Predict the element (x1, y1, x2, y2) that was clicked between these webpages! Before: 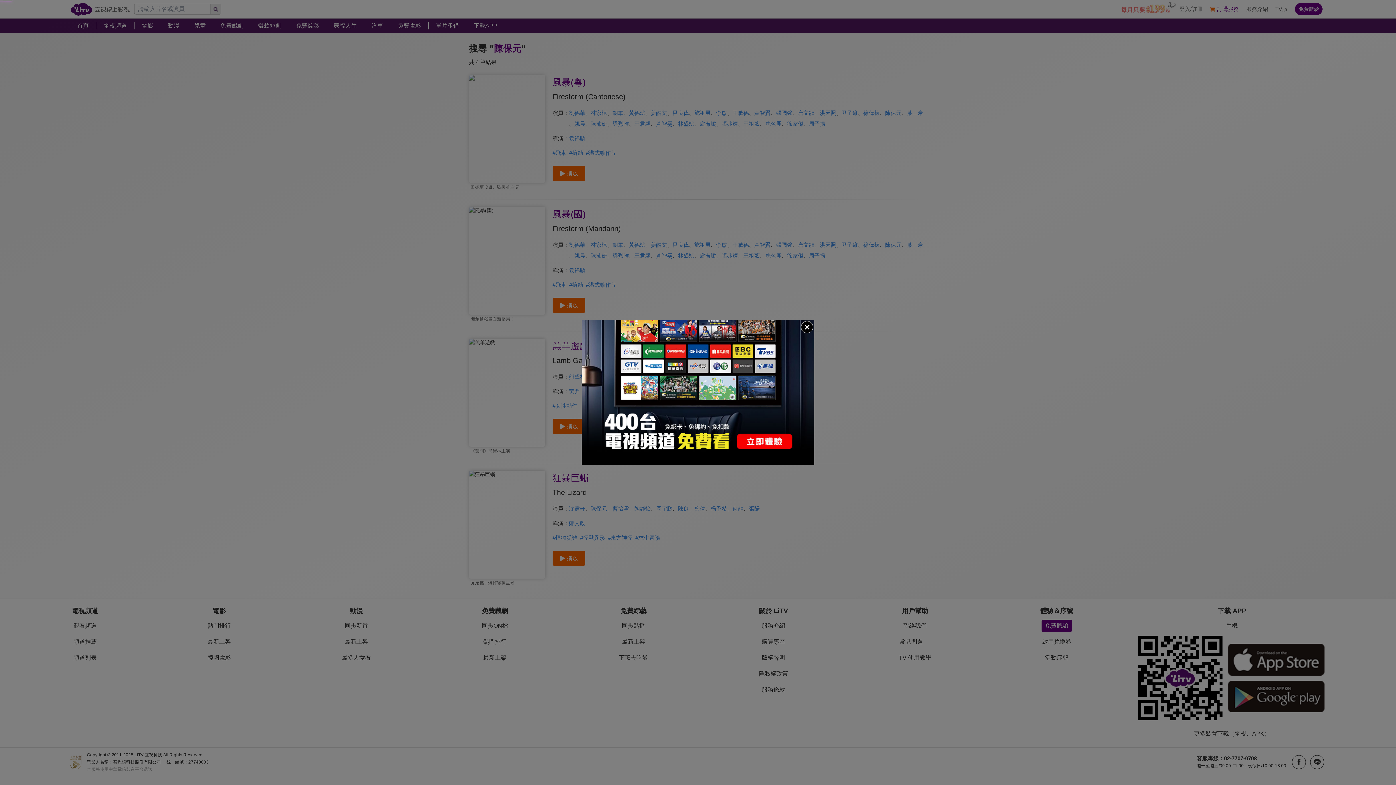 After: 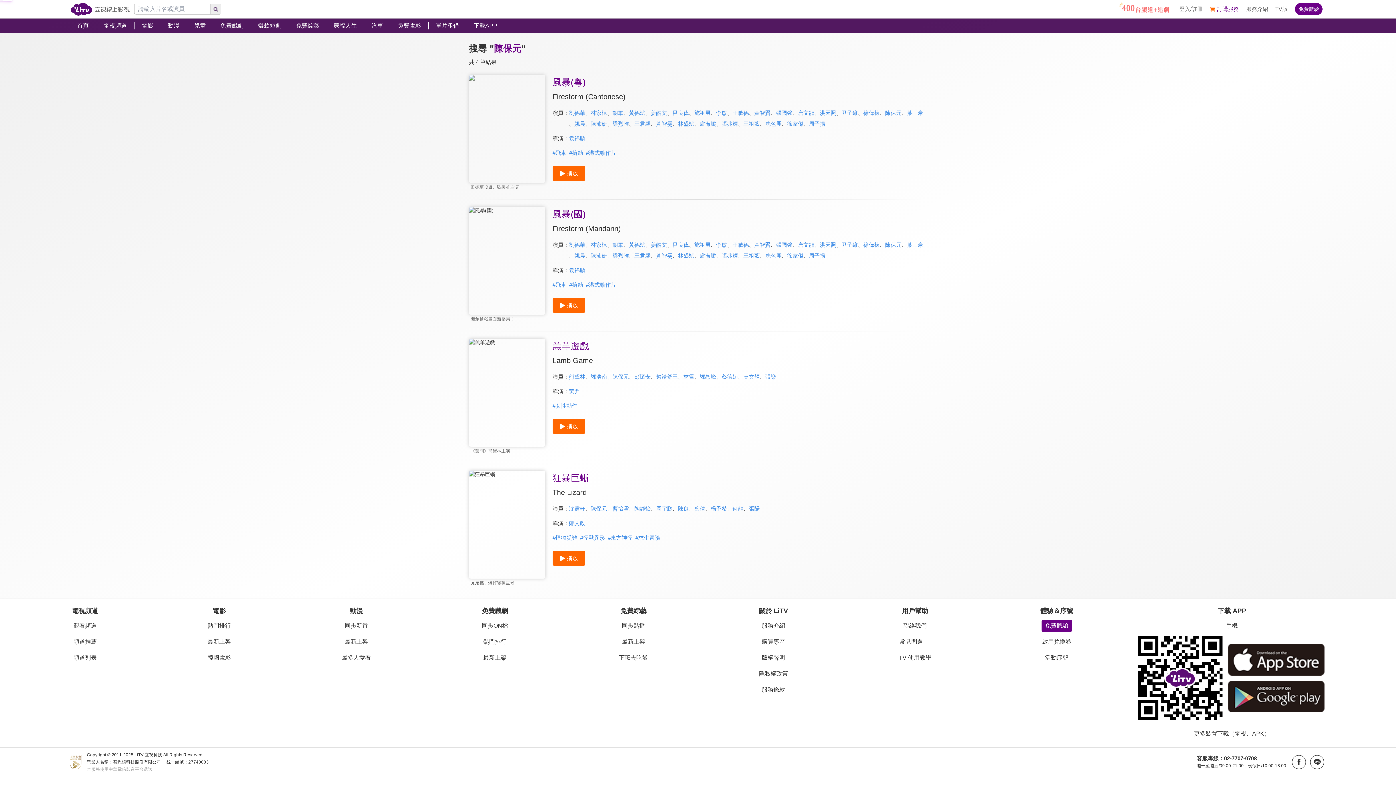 Action: bbox: (800, 320, 814, 334)